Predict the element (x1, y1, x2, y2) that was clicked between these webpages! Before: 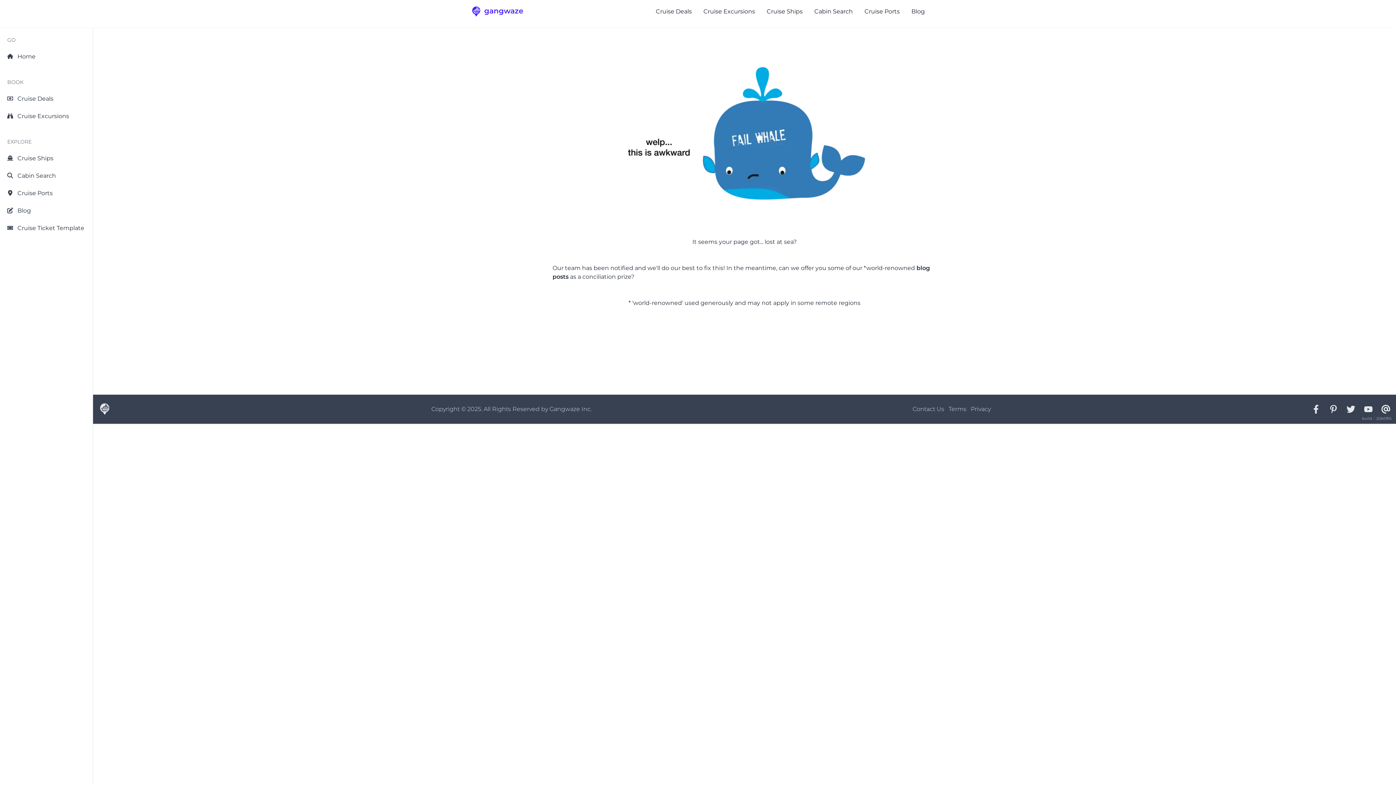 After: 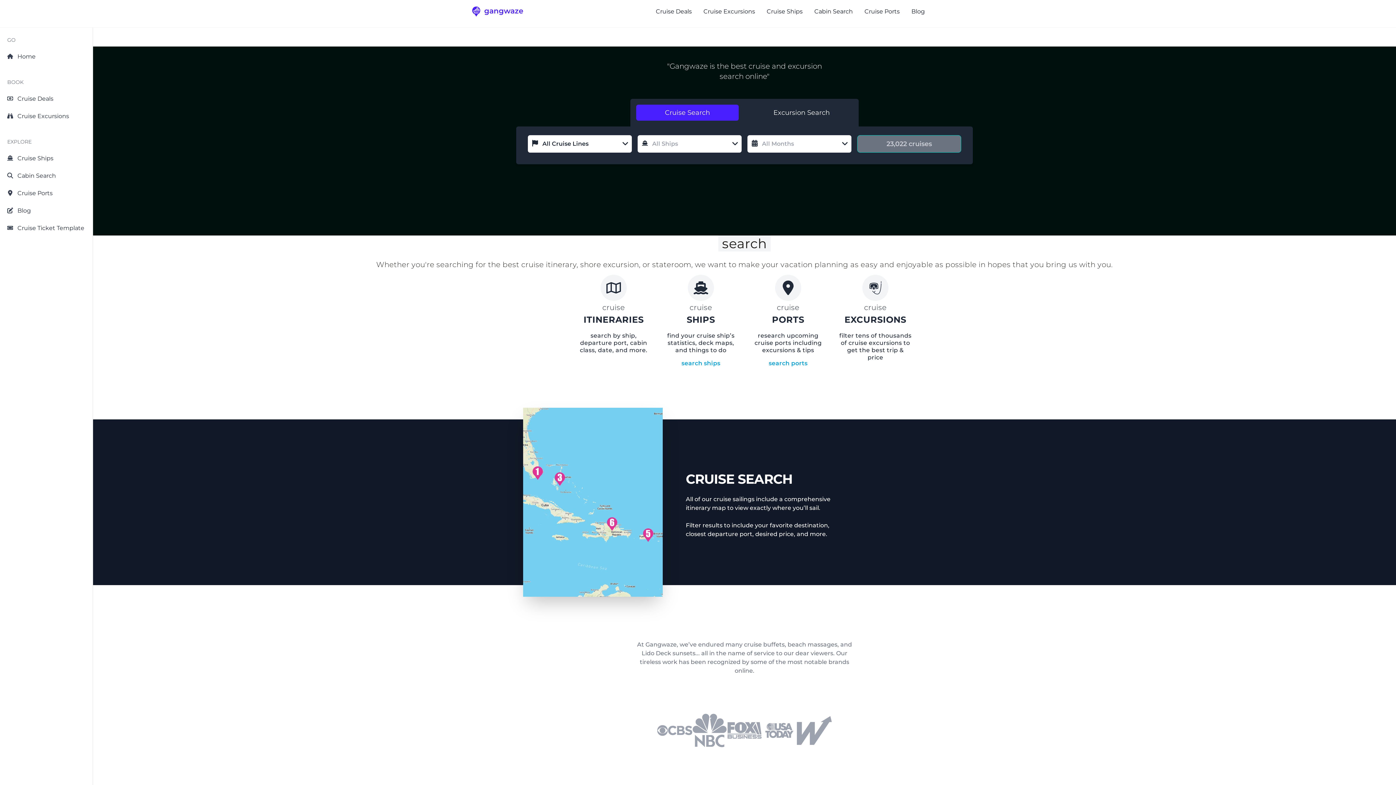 Action: label: gangwaze bbox: (471, 5, 523, 17)